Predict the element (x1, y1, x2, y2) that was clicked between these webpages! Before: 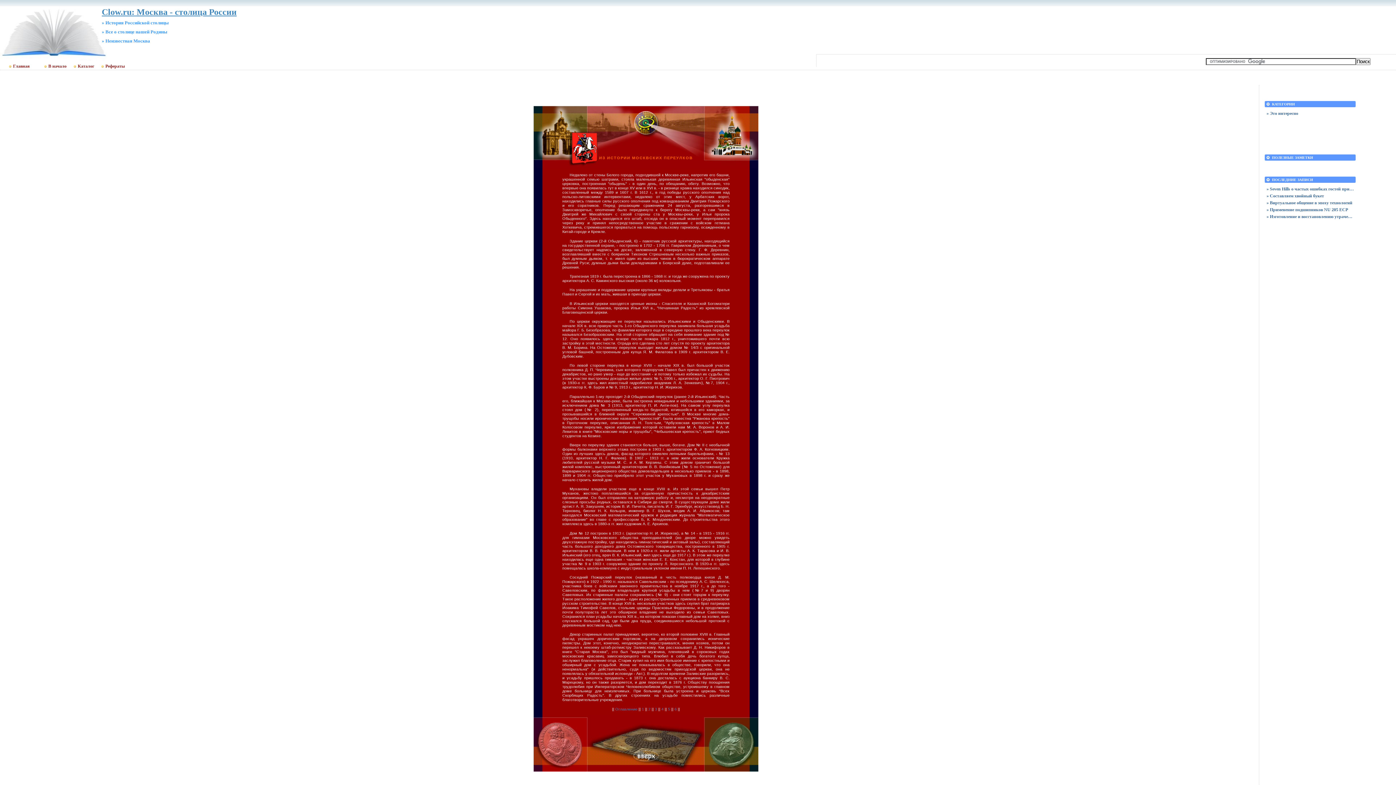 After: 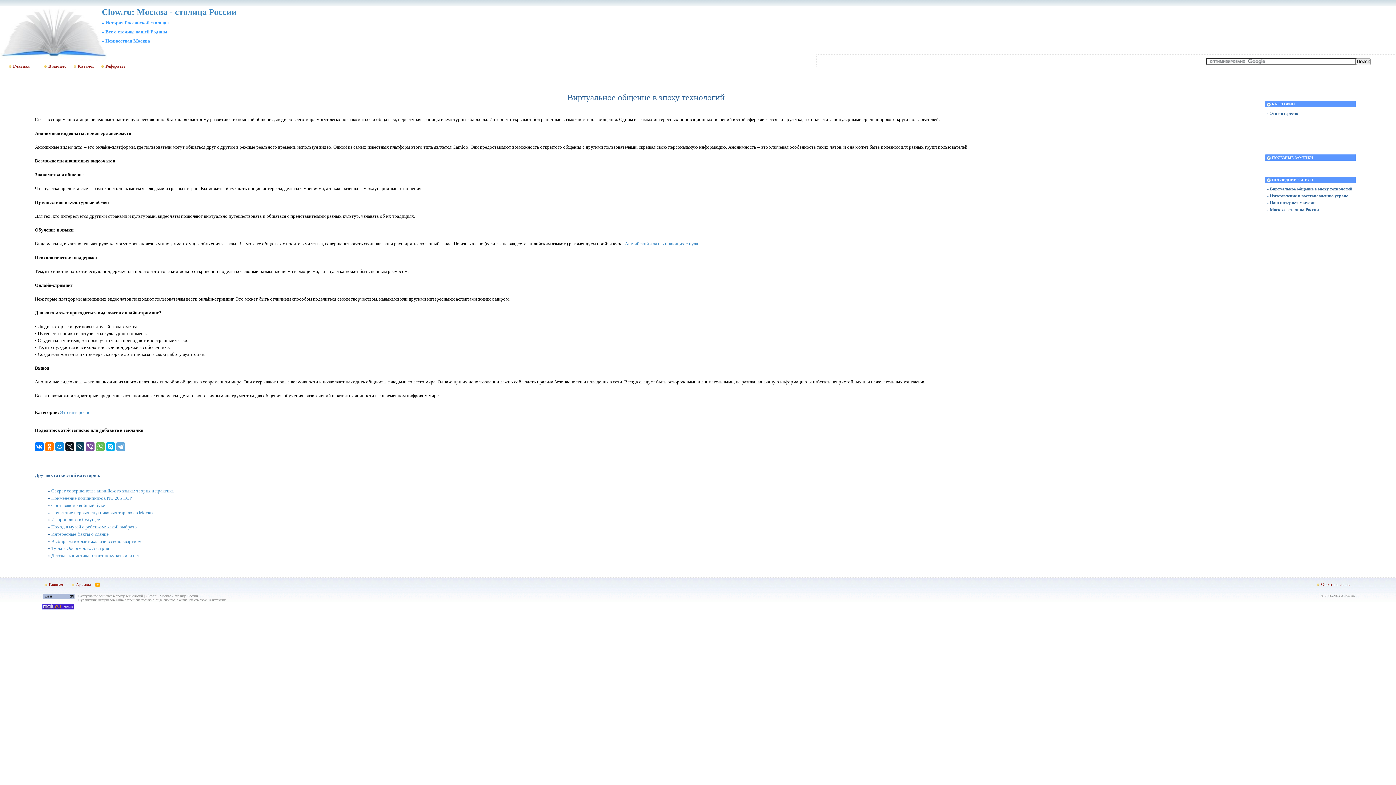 Action: bbox: (1266, 199, 1354, 206) label: » Виртуальное общение в эпоху технологий